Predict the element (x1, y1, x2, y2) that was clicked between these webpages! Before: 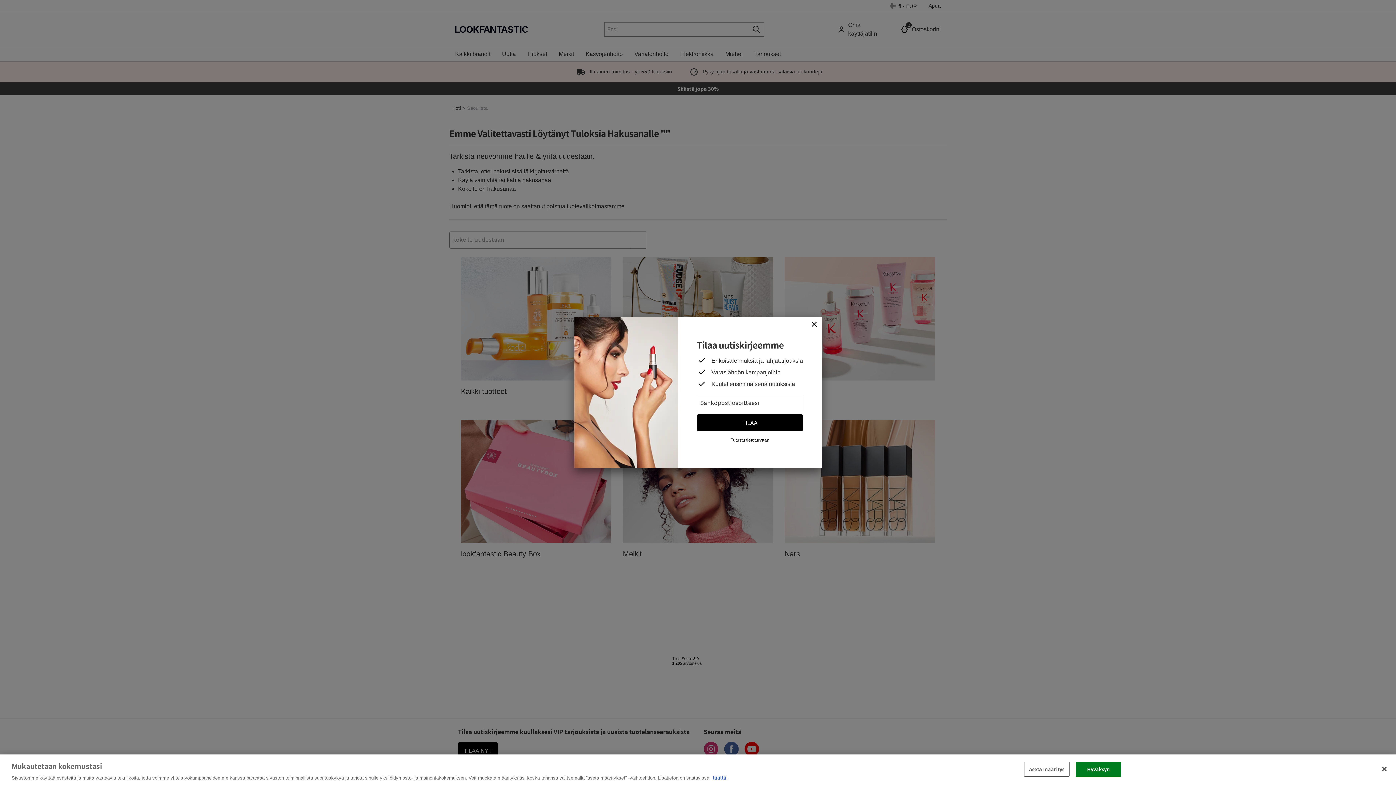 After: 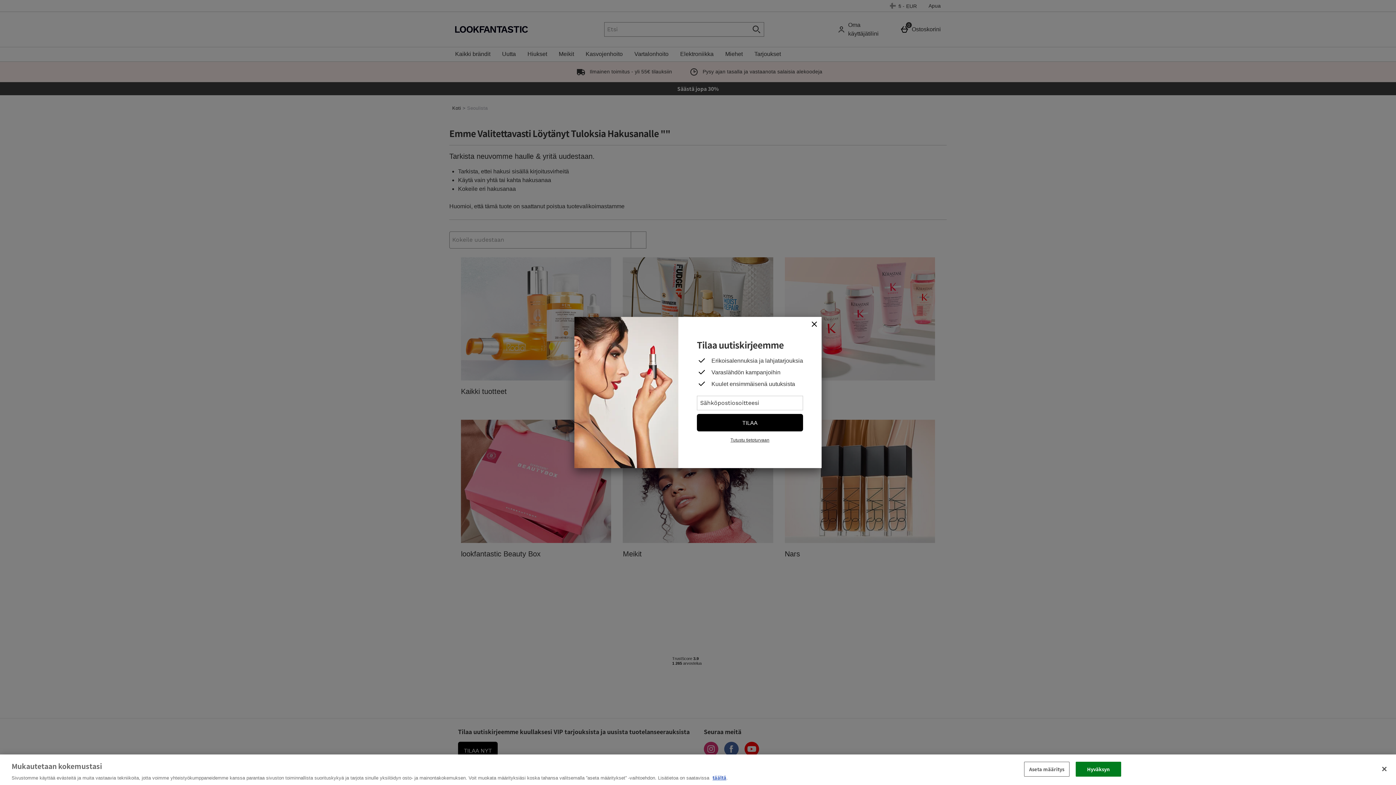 Action: label: Tutustu tietoturvaan bbox: (730, 437, 769, 442)